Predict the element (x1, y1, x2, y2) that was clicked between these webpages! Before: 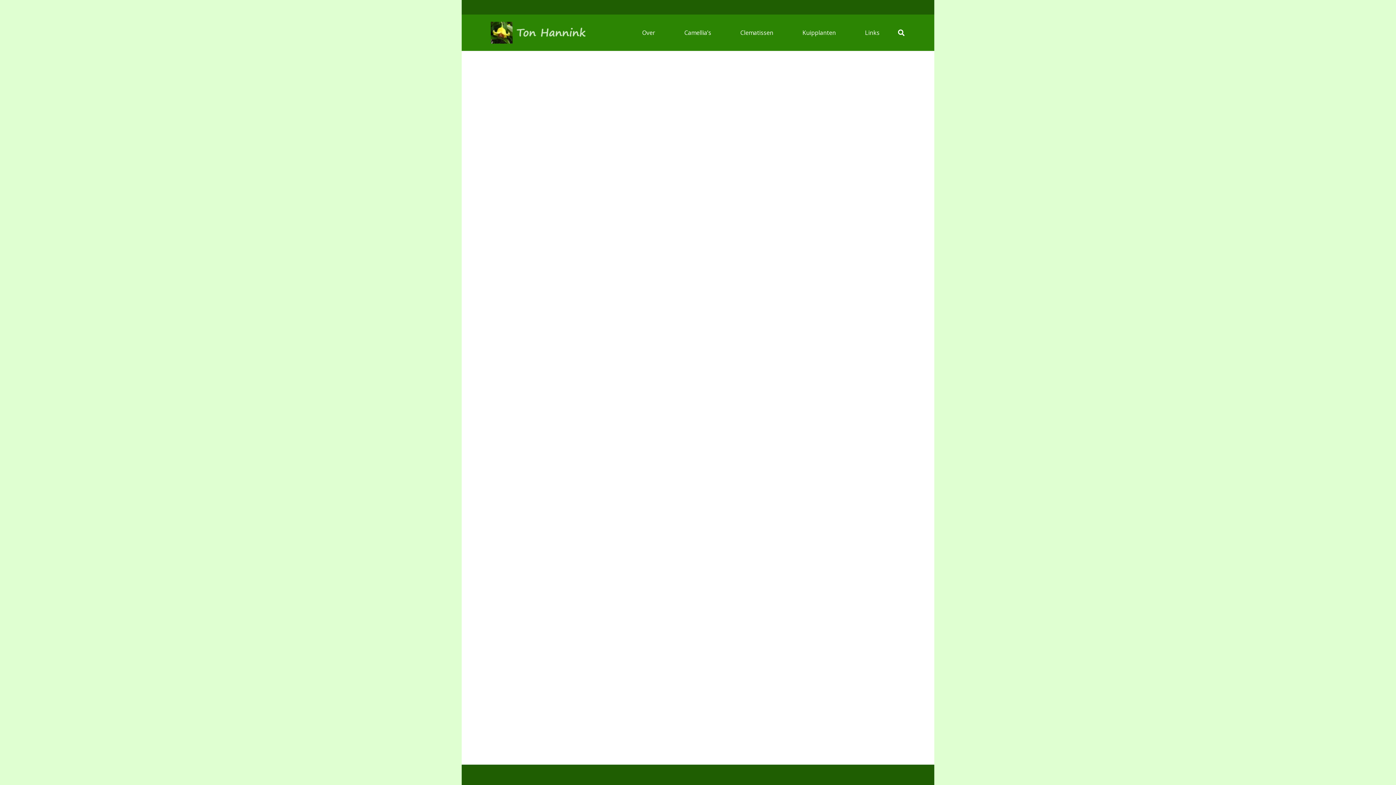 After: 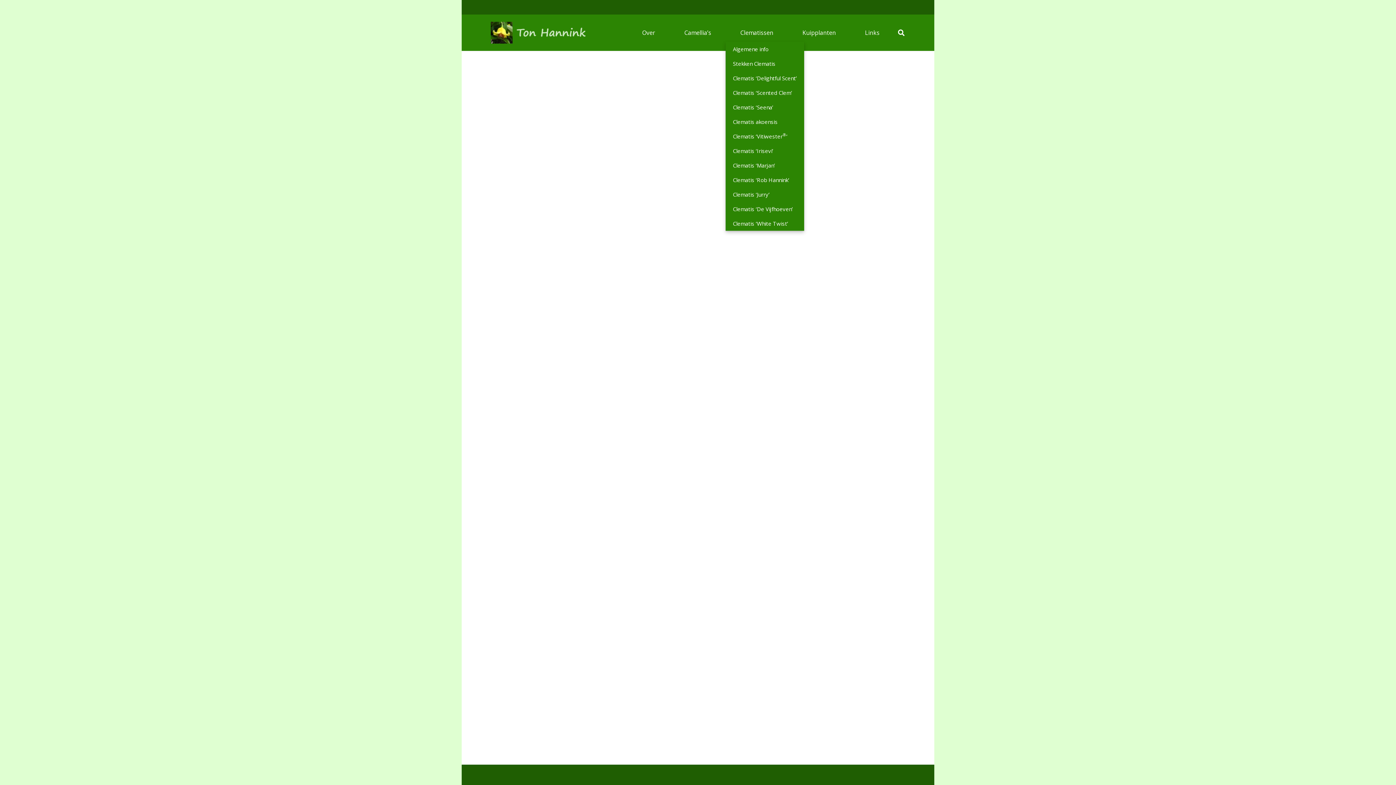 Action: bbox: (725, 23, 788, 41) label: Clematissen